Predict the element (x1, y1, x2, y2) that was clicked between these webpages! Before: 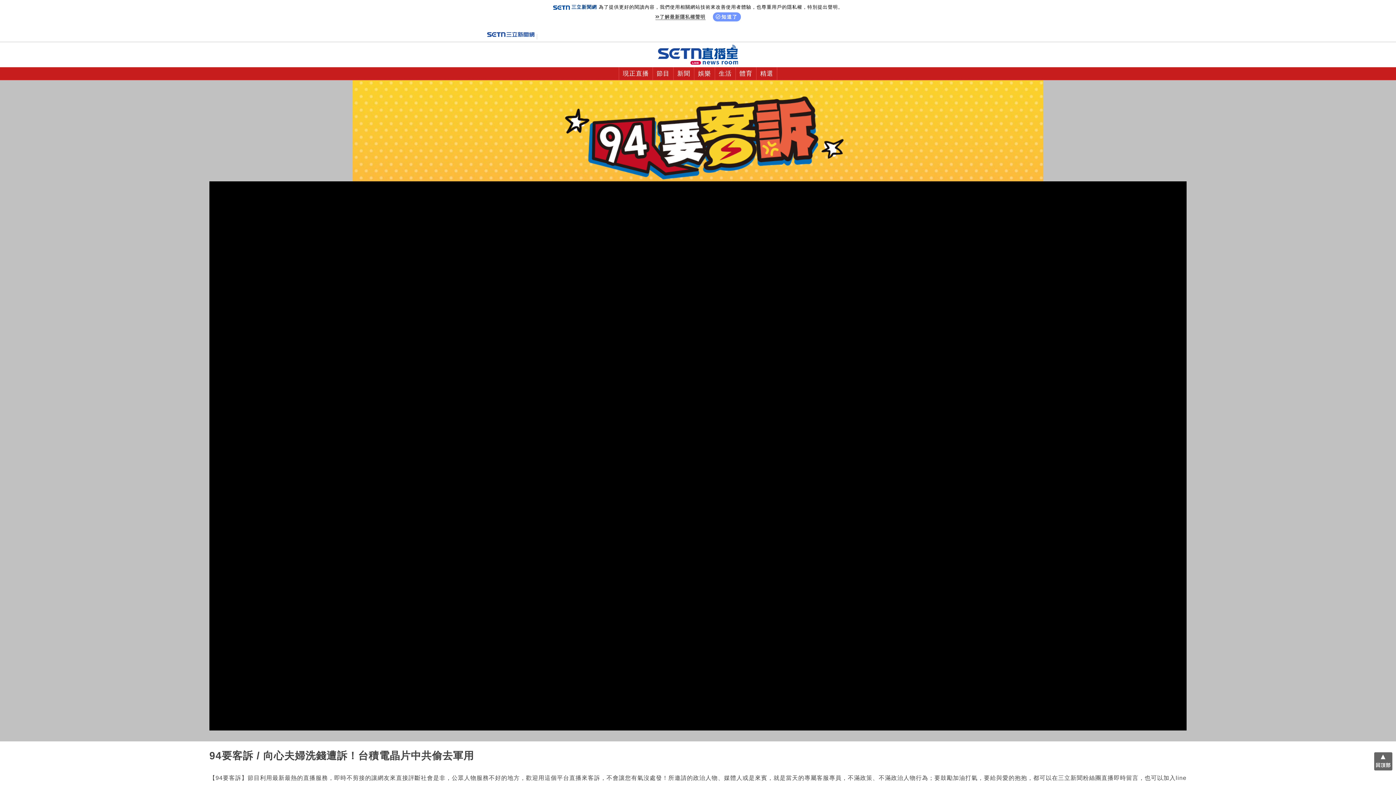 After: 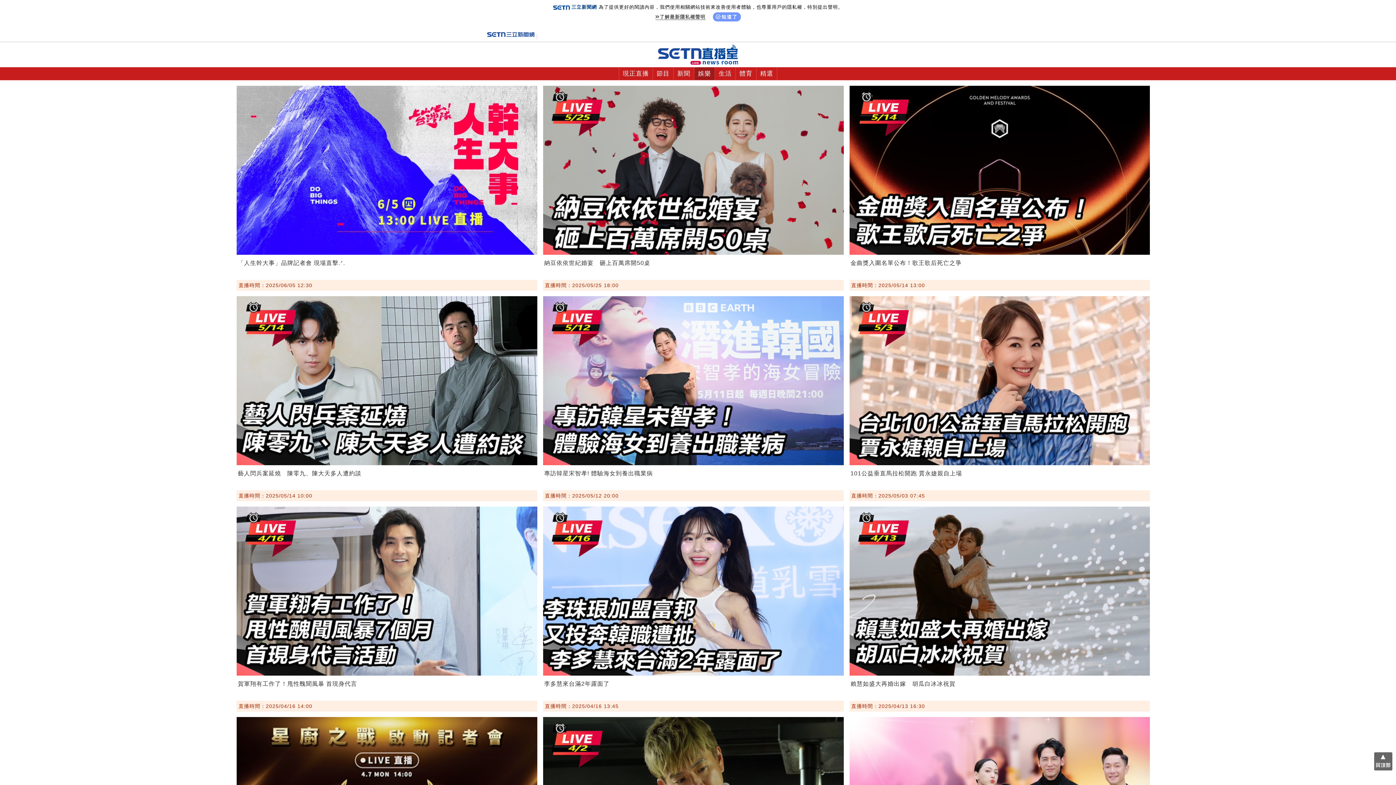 Action: bbox: (694, 67, 715, 80) label: 娛樂